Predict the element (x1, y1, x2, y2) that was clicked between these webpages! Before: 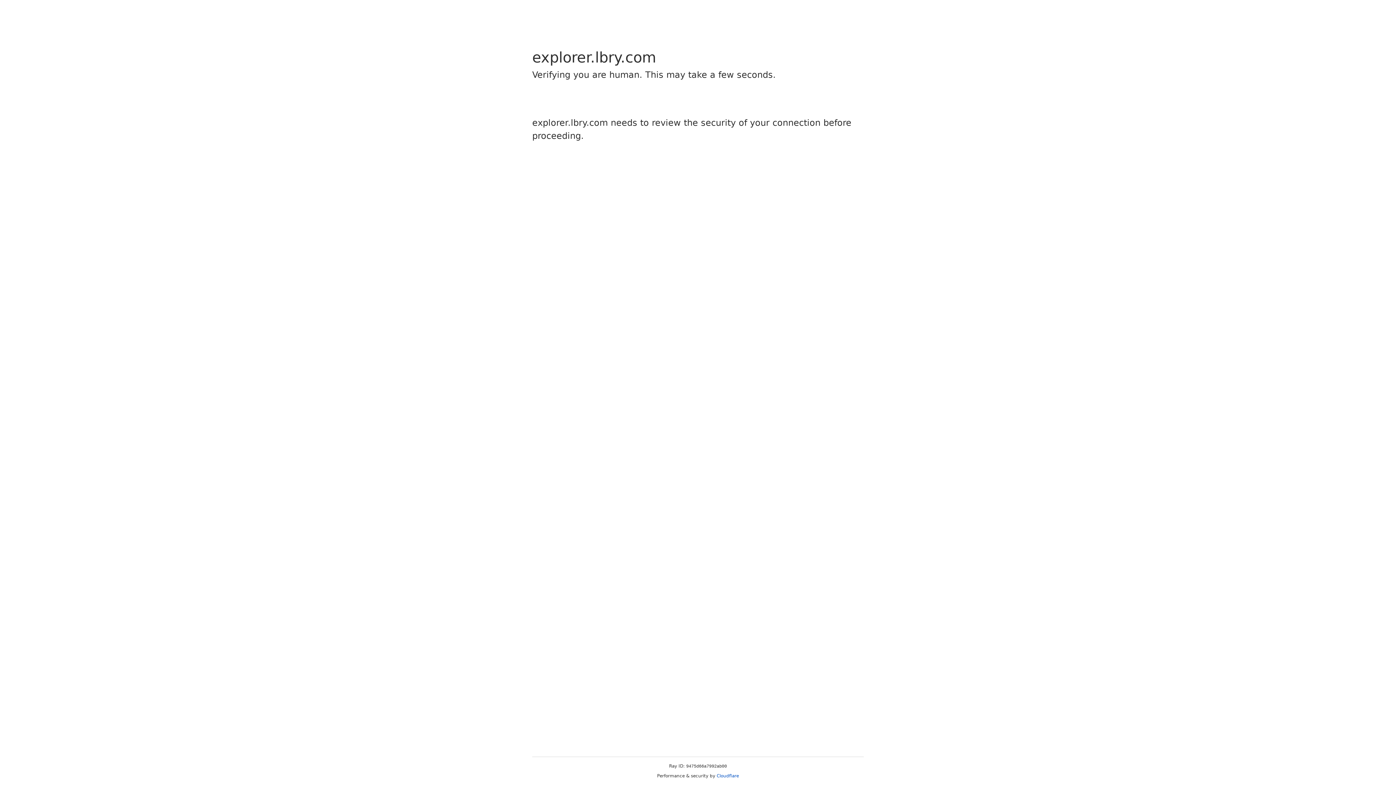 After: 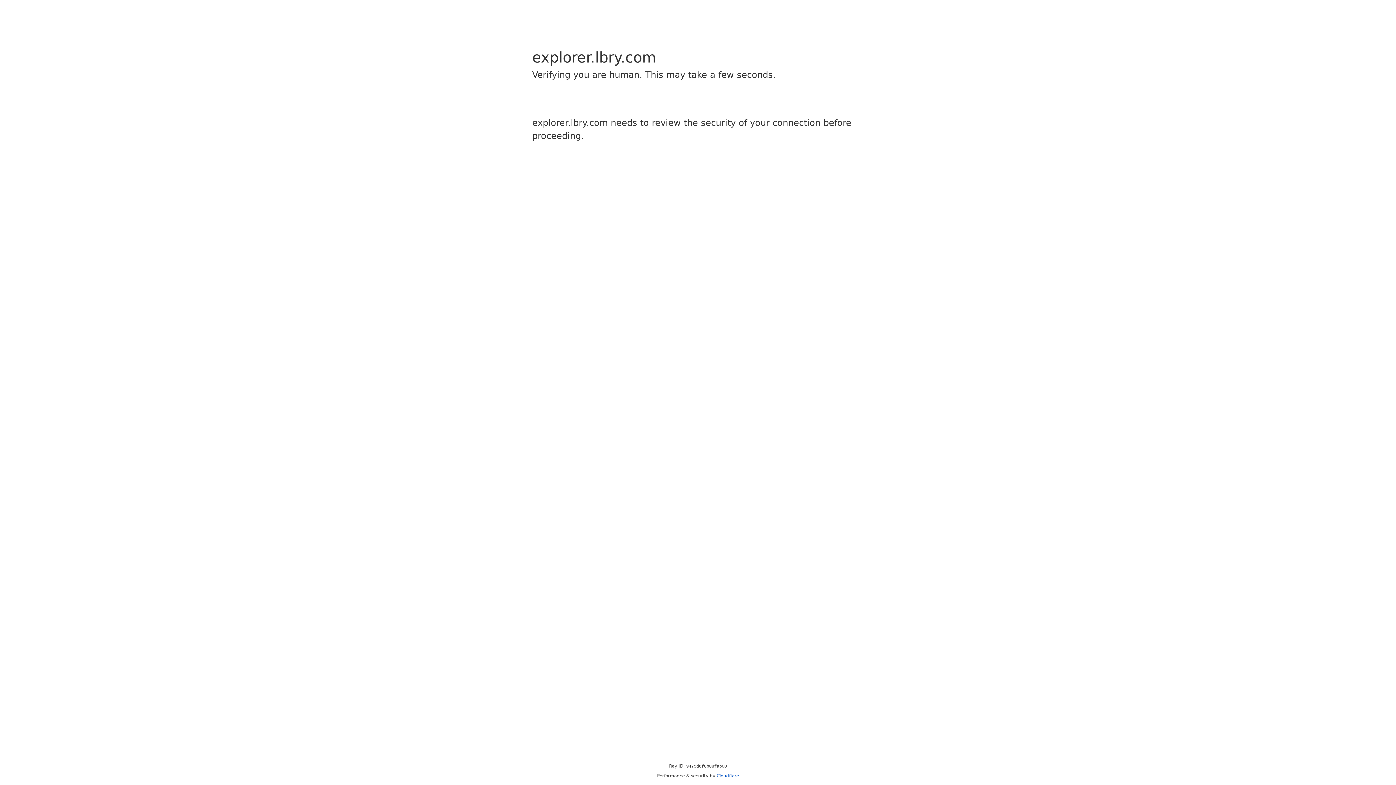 Action: bbox: (716, 773, 739, 778) label: Cloudflare